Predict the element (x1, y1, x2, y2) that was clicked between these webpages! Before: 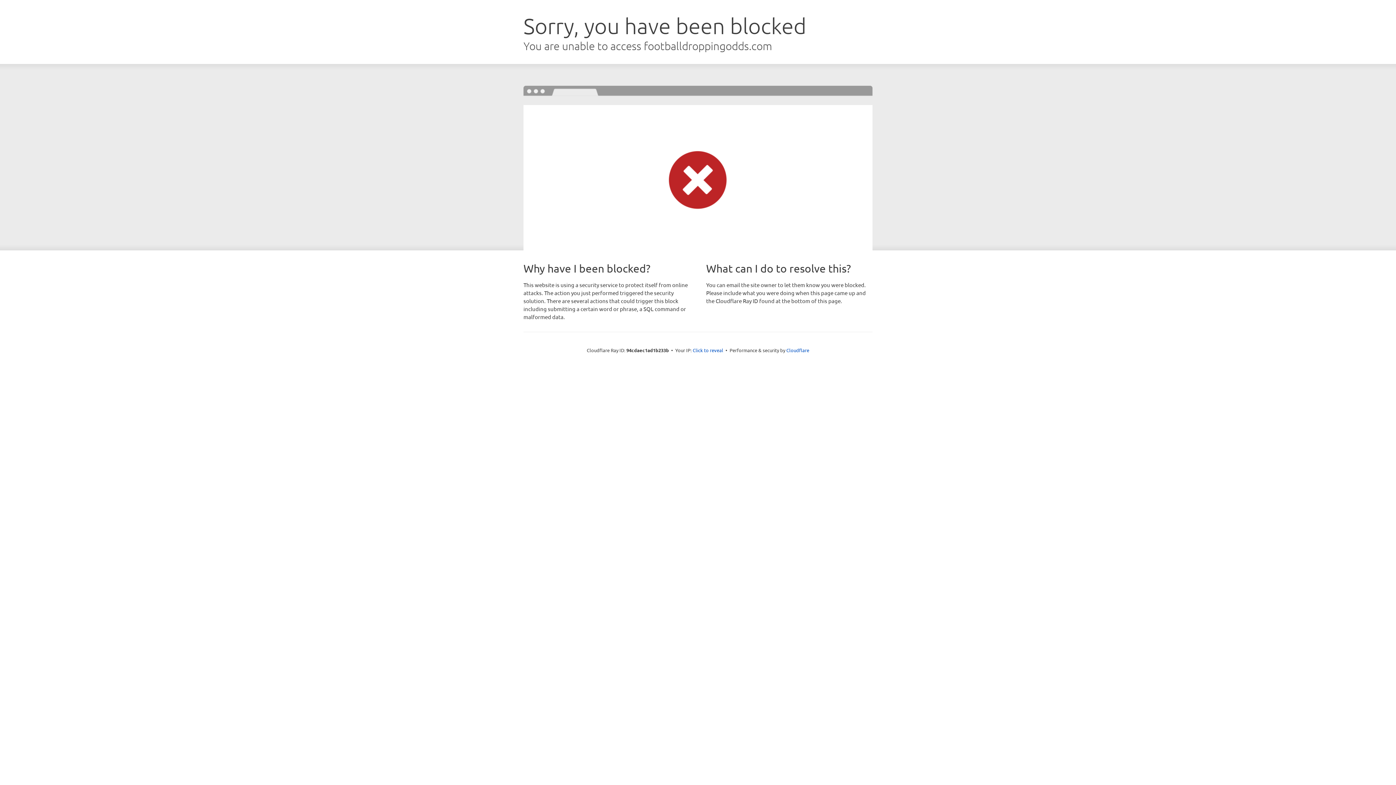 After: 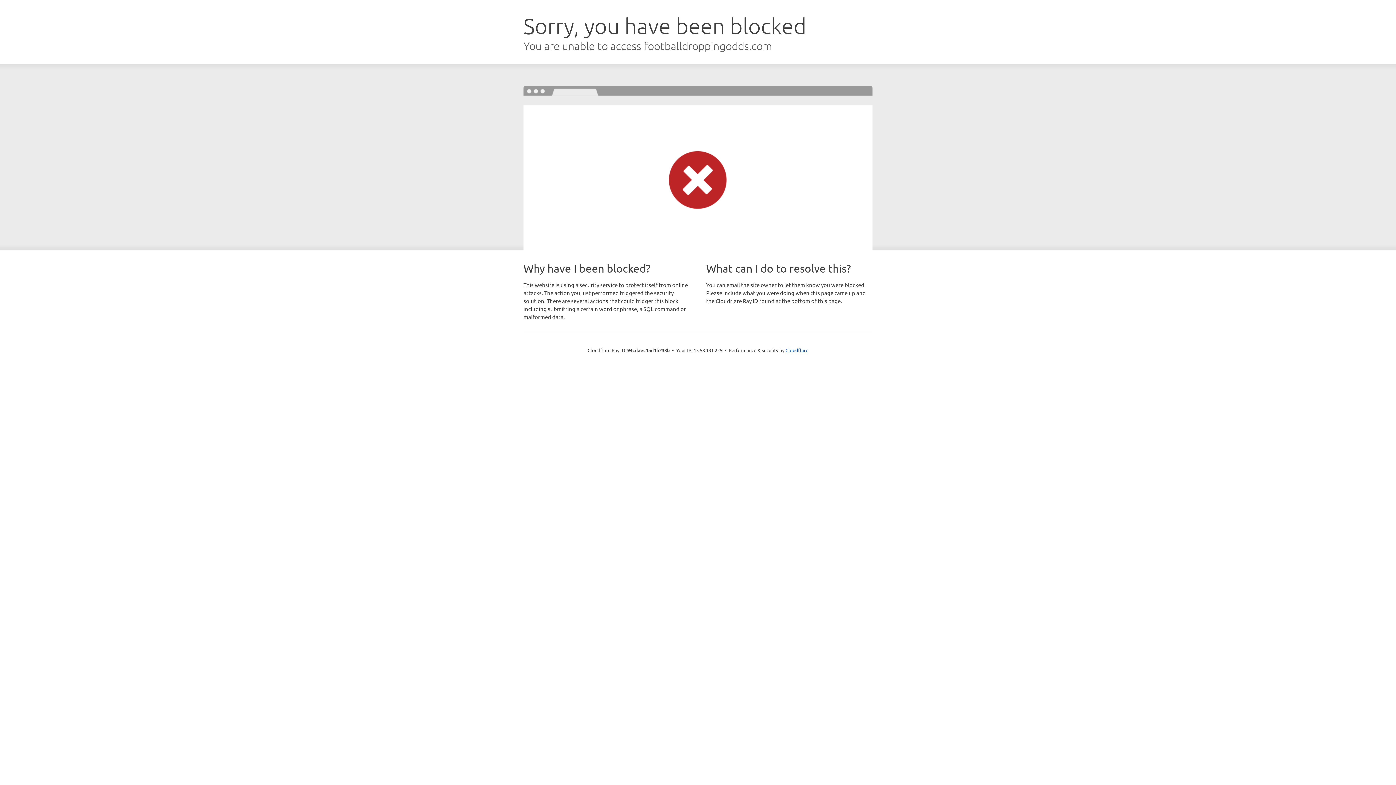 Action: label: Click to reveal bbox: (692, 346, 723, 353)